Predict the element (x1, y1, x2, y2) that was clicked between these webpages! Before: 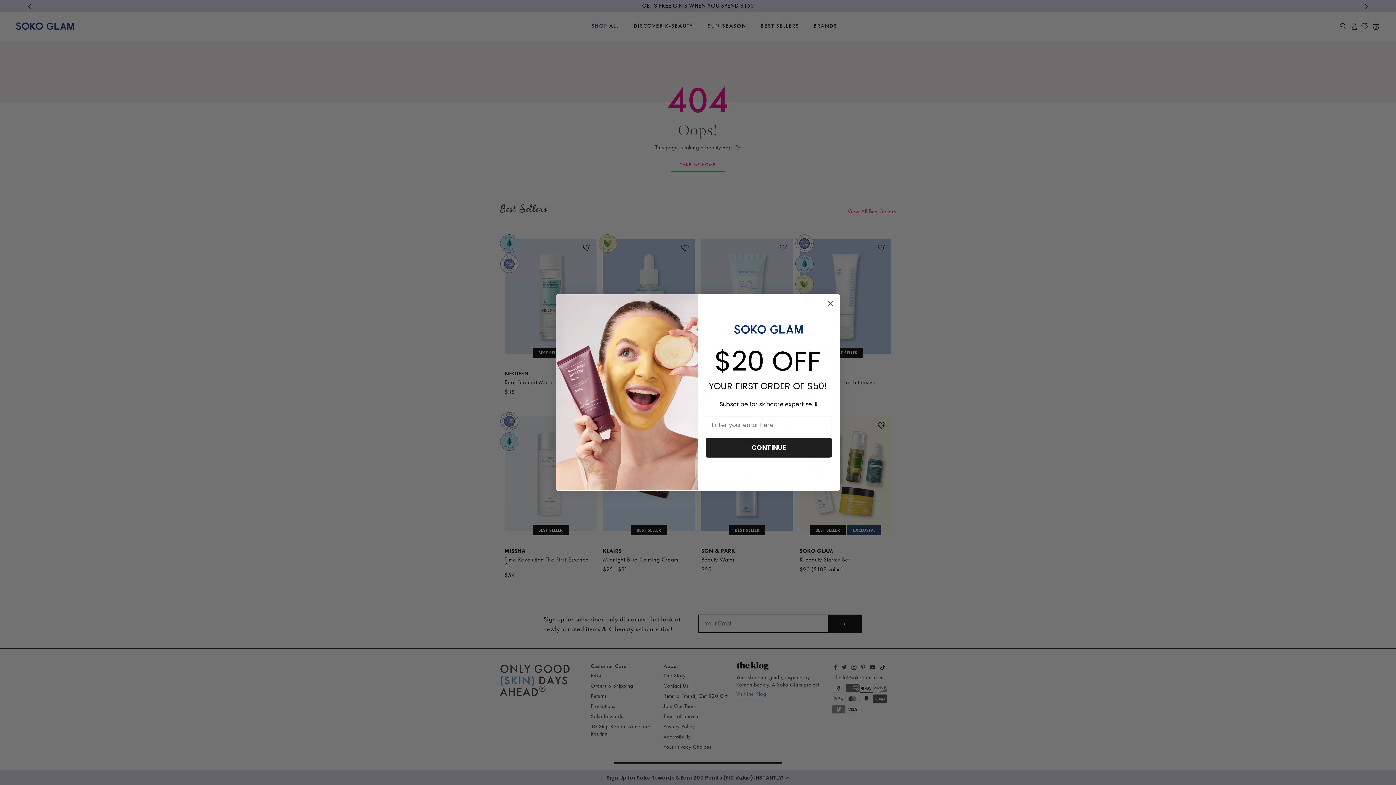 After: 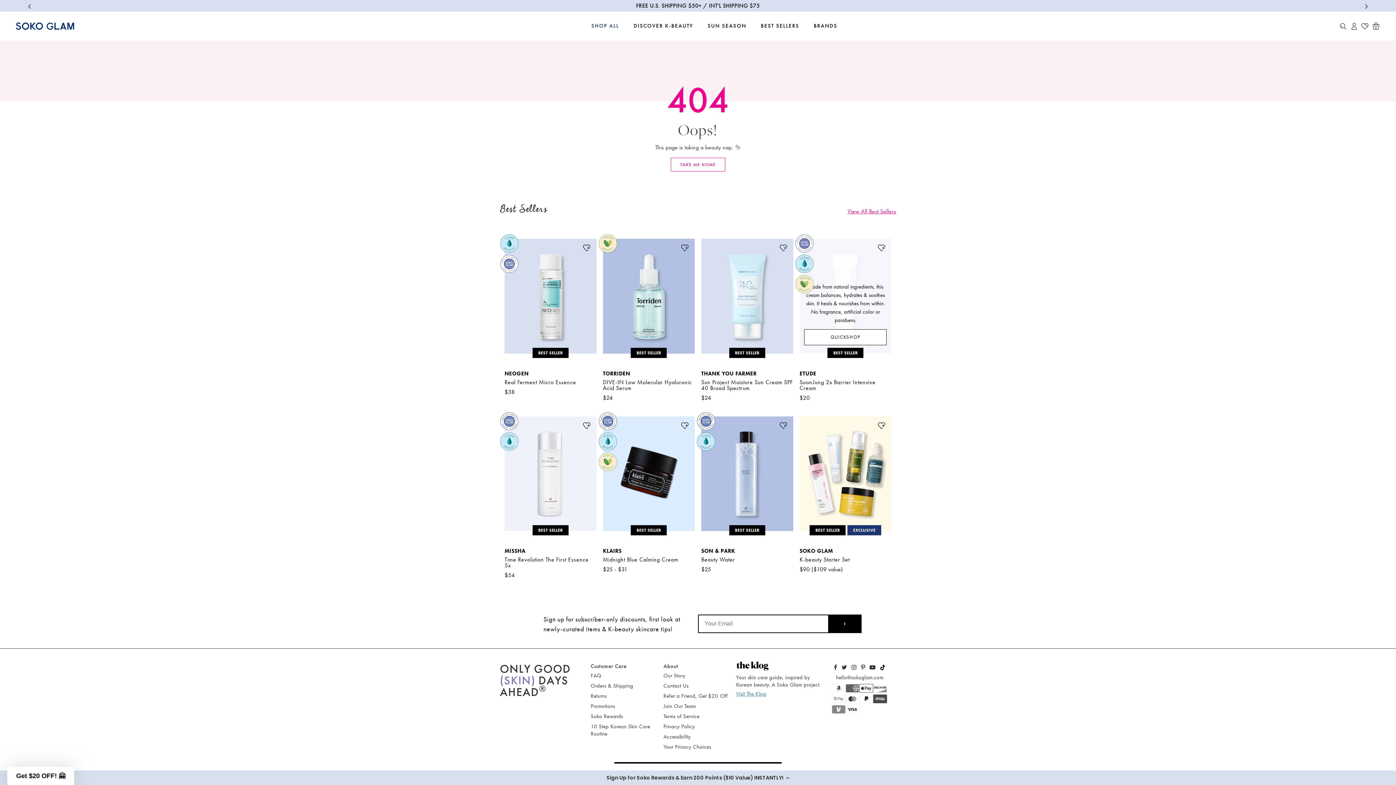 Action: label: Close dialog bbox: (824, 297, 837, 310)